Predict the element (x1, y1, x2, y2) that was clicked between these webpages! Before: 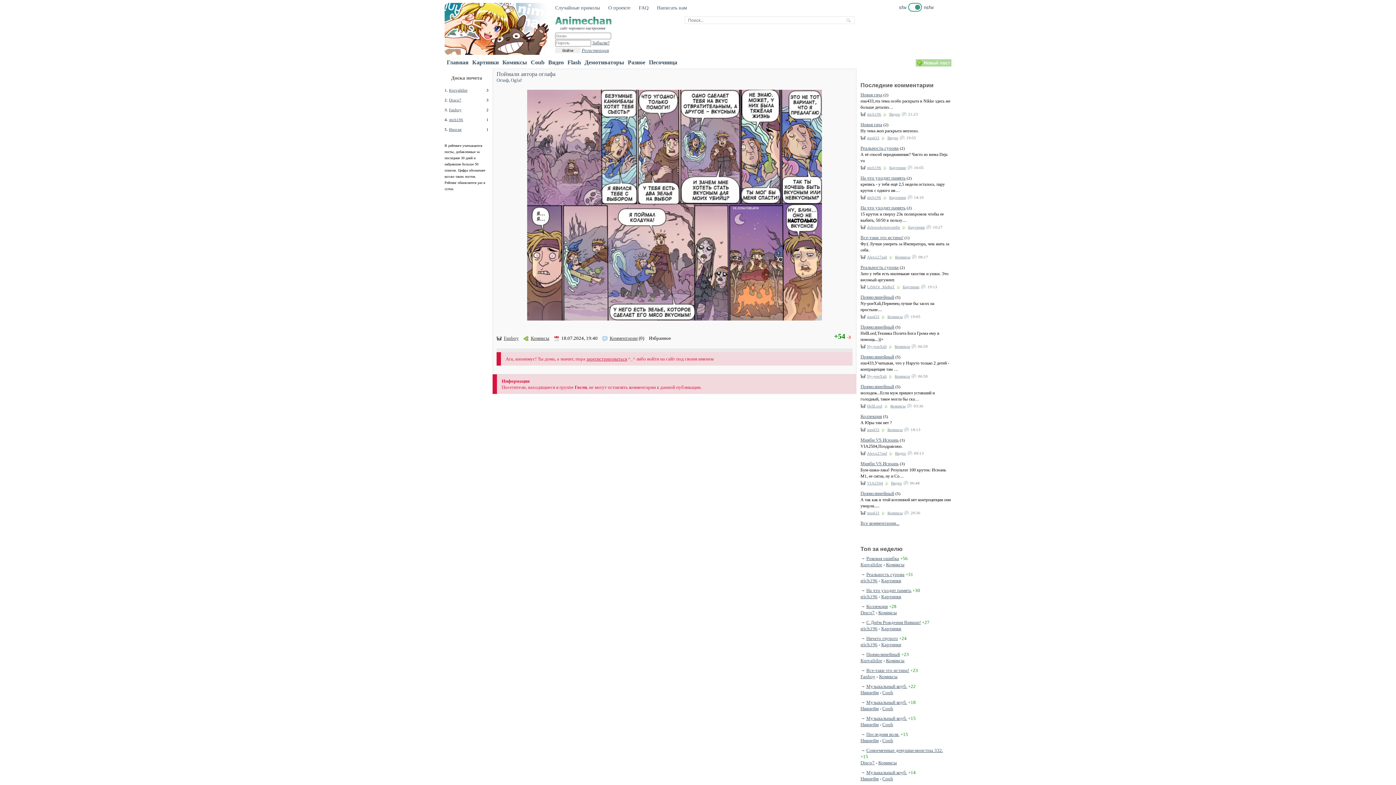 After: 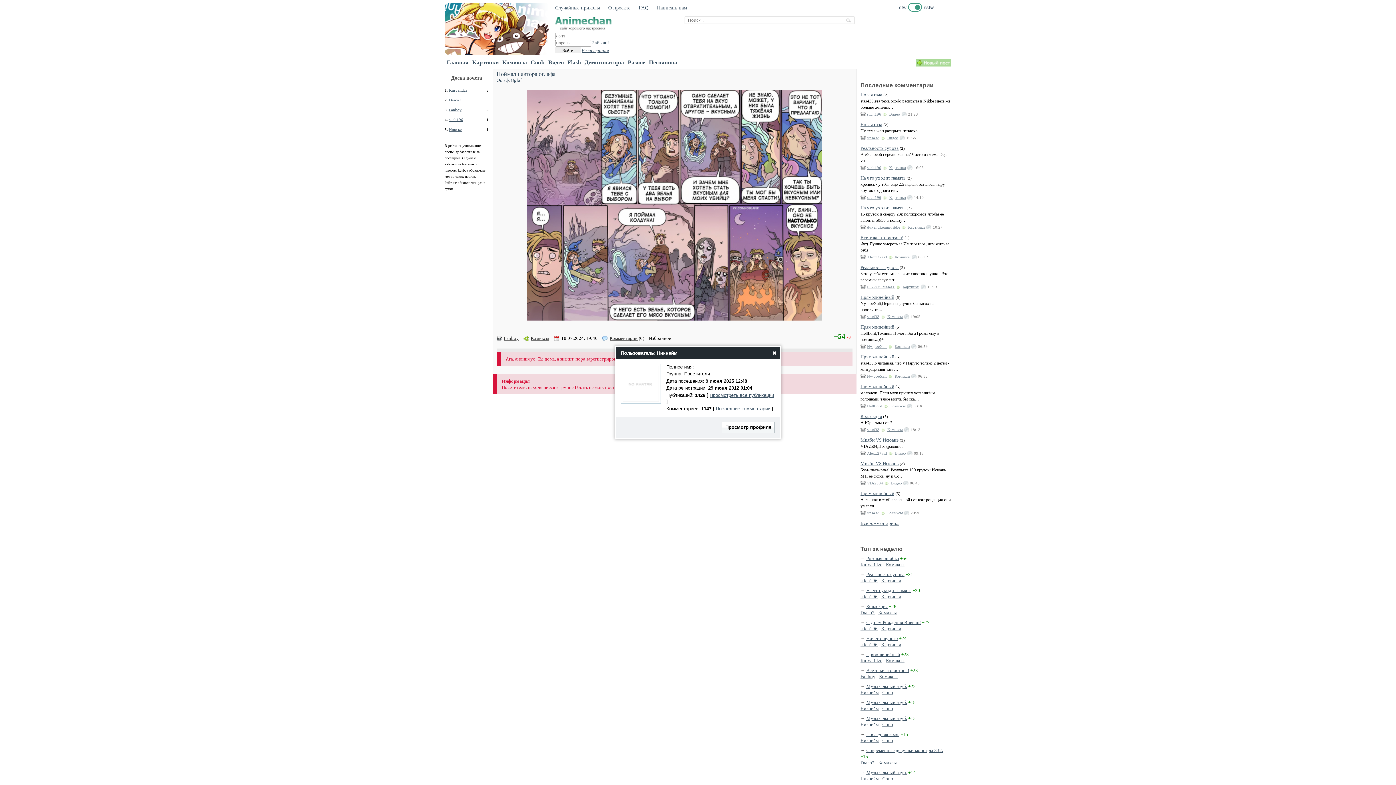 Action: bbox: (860, 722, 878, 727) label: Никнейм